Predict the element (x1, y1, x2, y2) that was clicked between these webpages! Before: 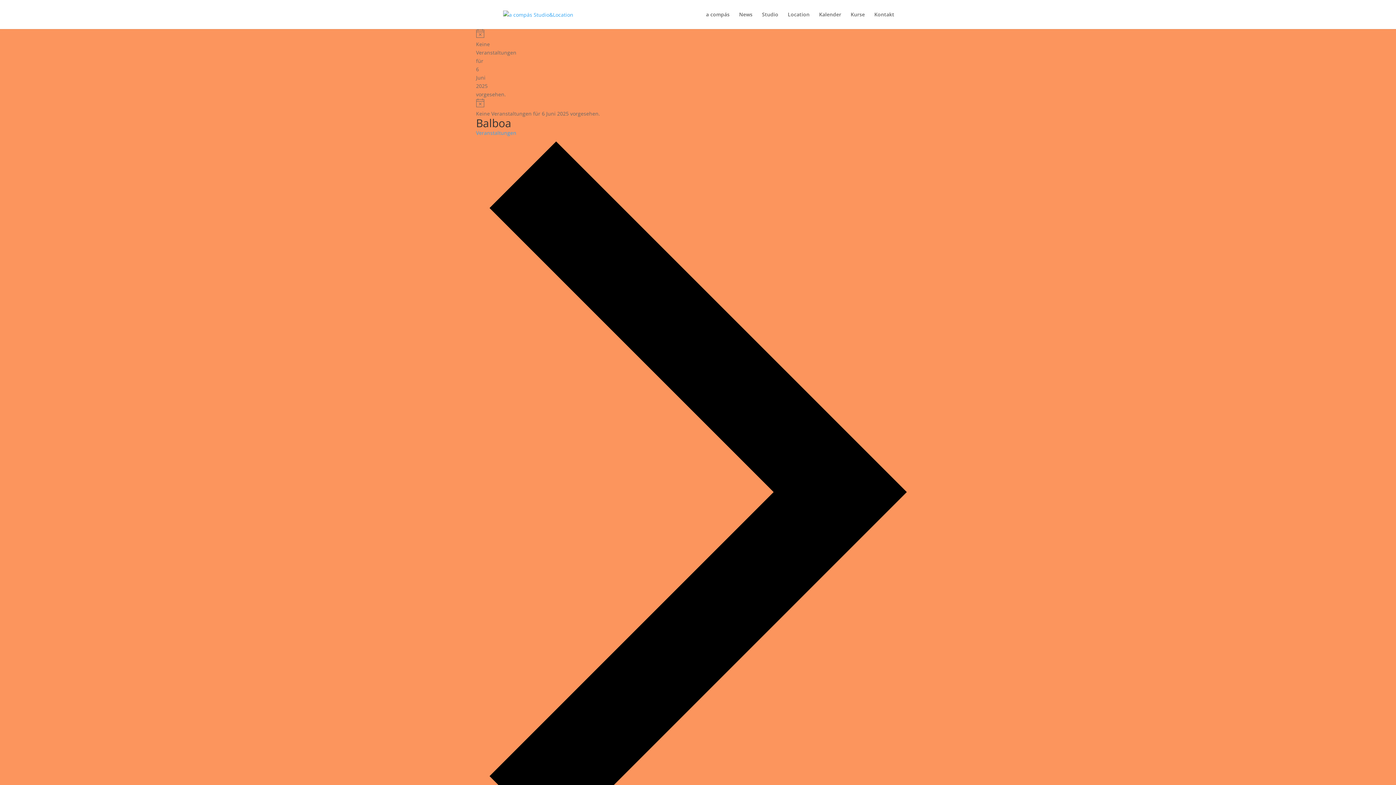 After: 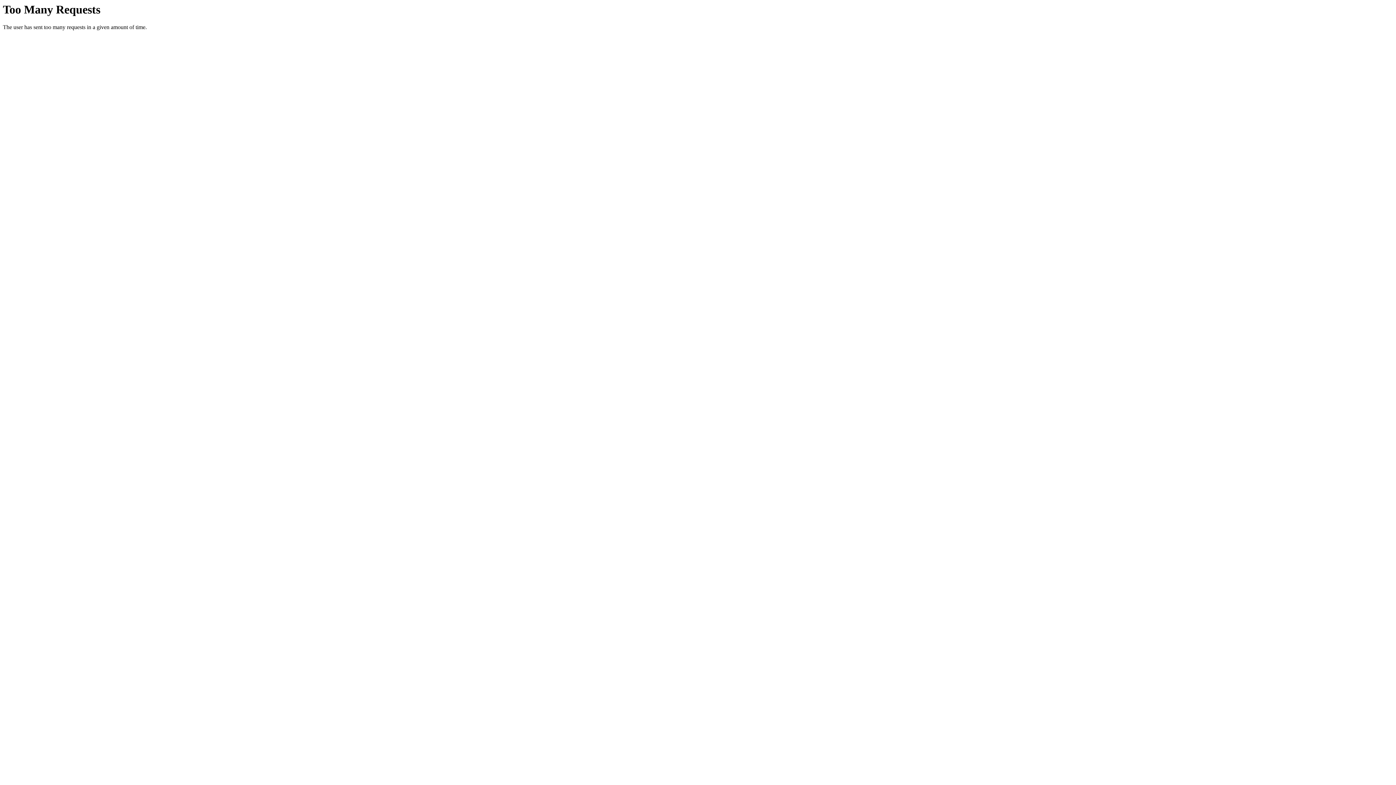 Action: label: Veranstaltungen  bbox: (476, 129, 516, 136)